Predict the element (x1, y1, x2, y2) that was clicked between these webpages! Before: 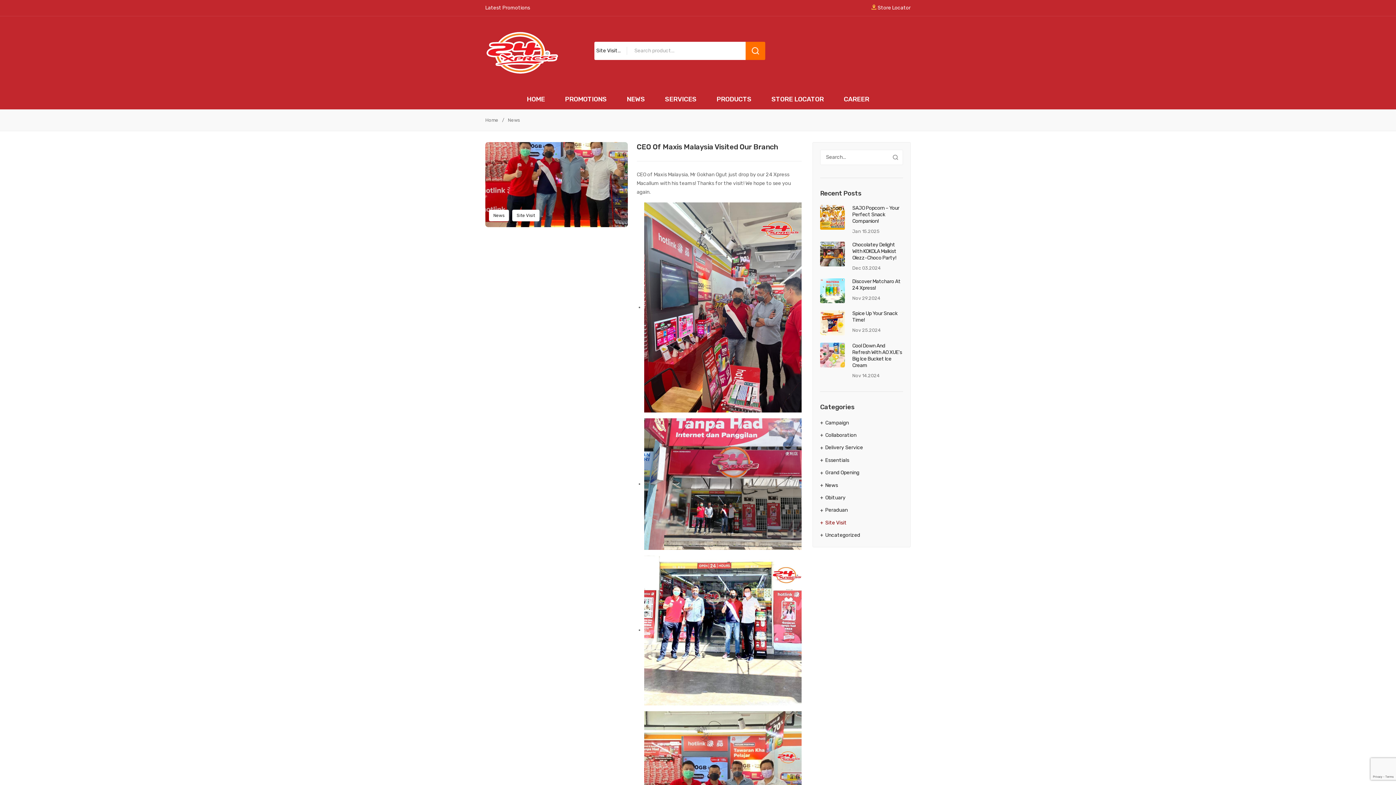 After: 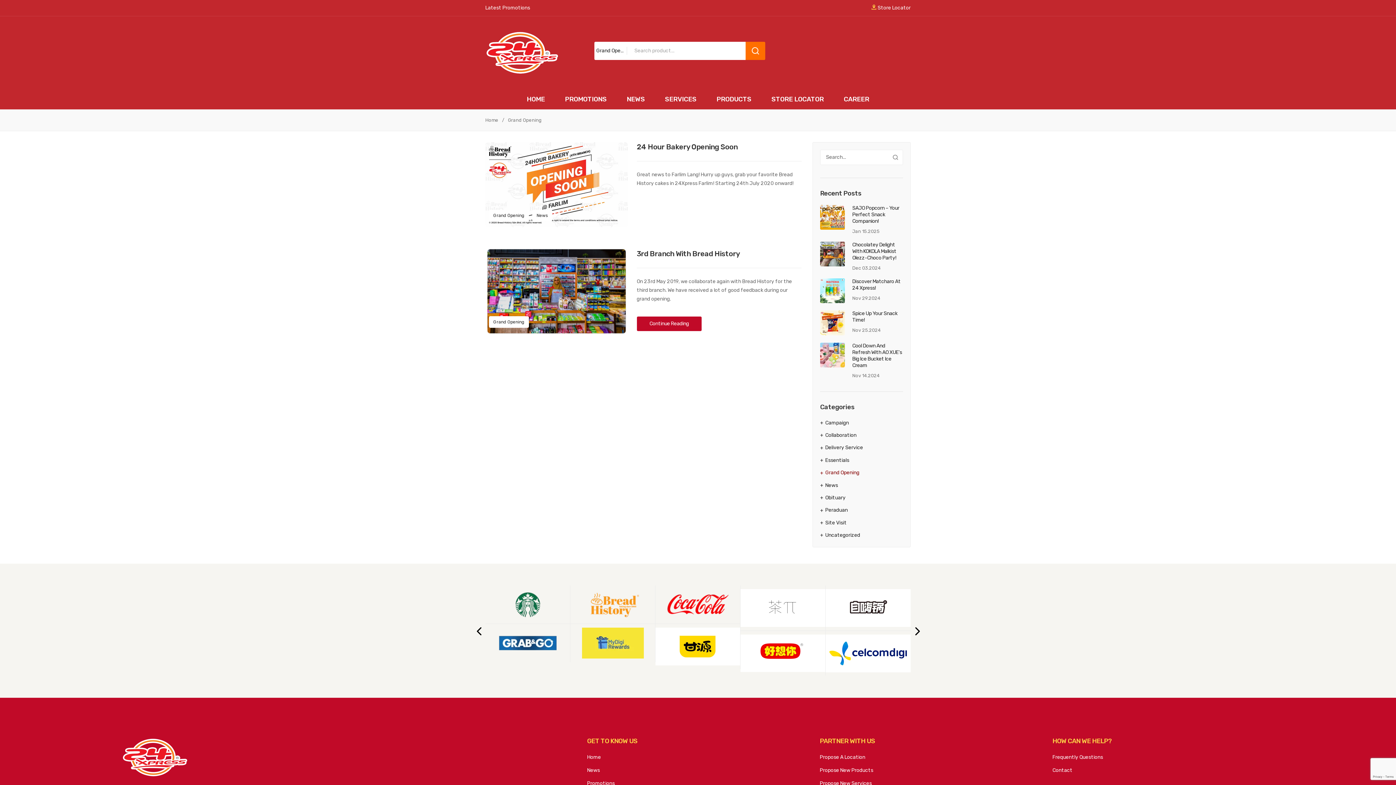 Action: bbox: (820, 468, 859, 477) label: Grand Opening